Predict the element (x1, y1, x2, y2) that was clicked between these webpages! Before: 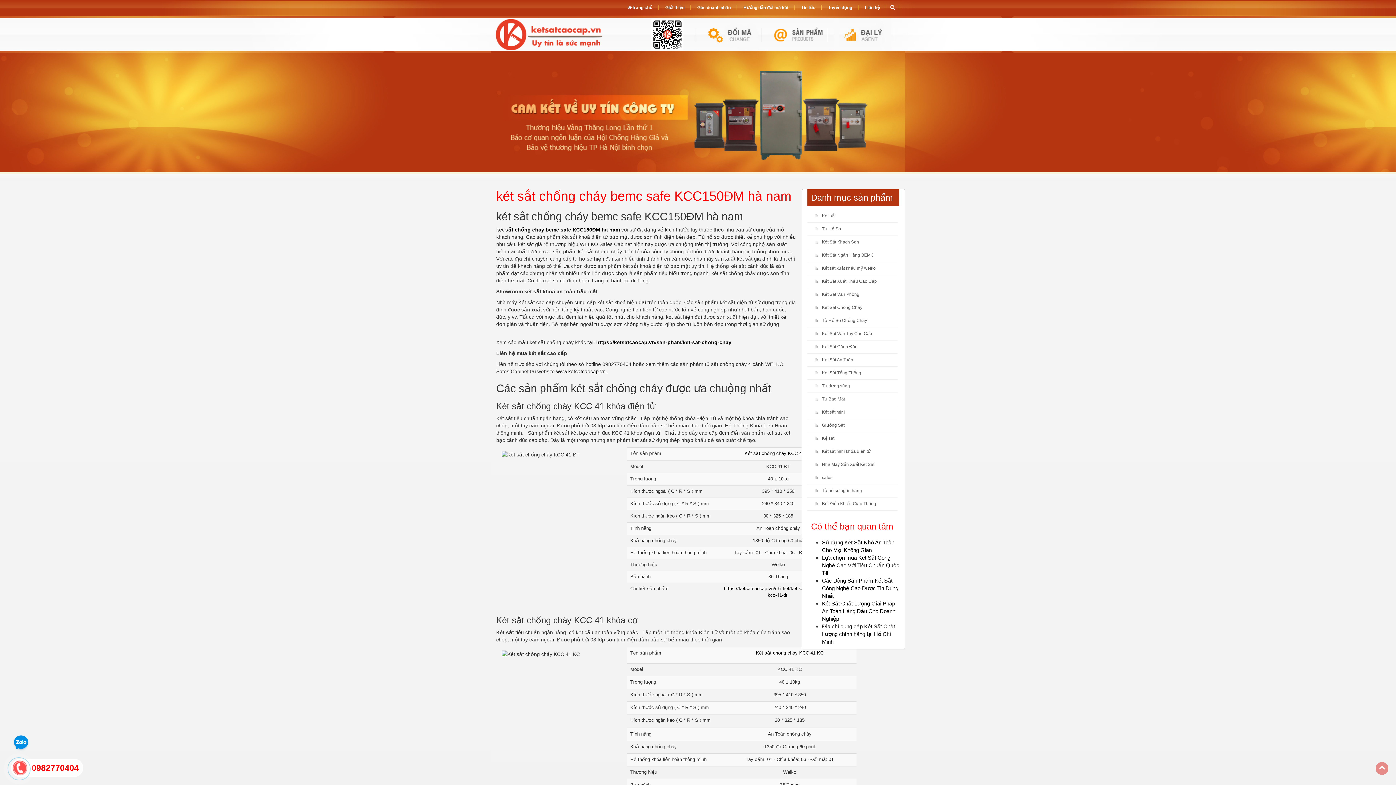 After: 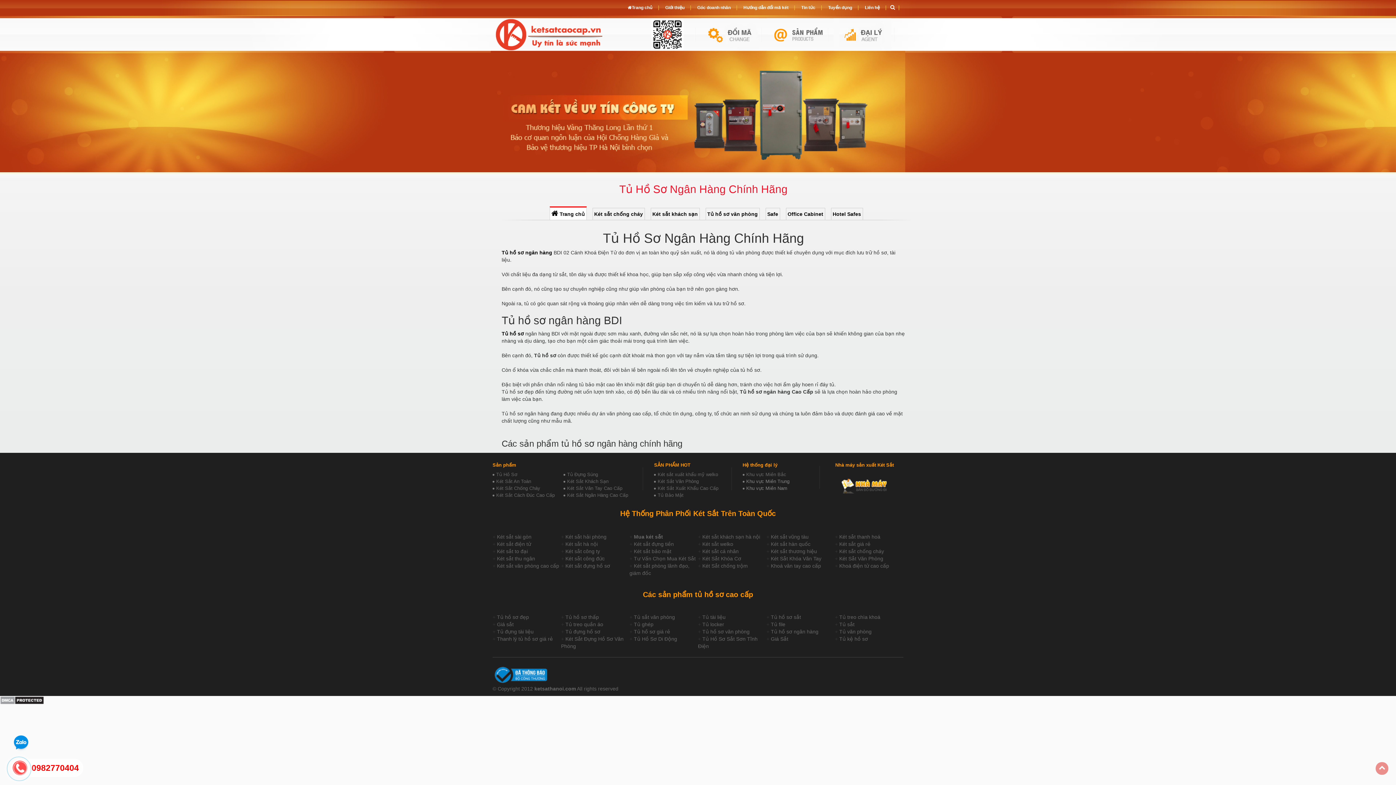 Action: label: Tủ hồ sơ ngân hàng bbox: (814, 484, 864, 497)